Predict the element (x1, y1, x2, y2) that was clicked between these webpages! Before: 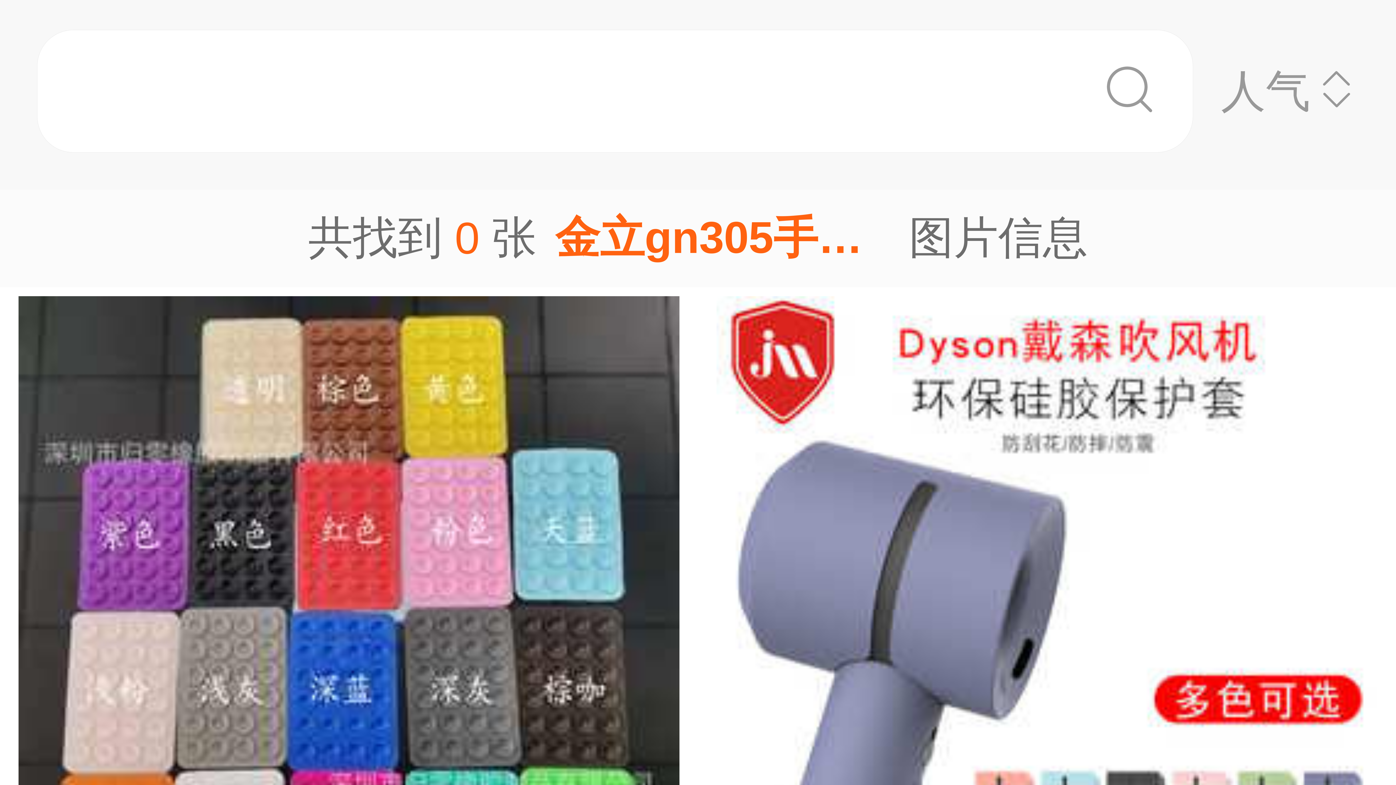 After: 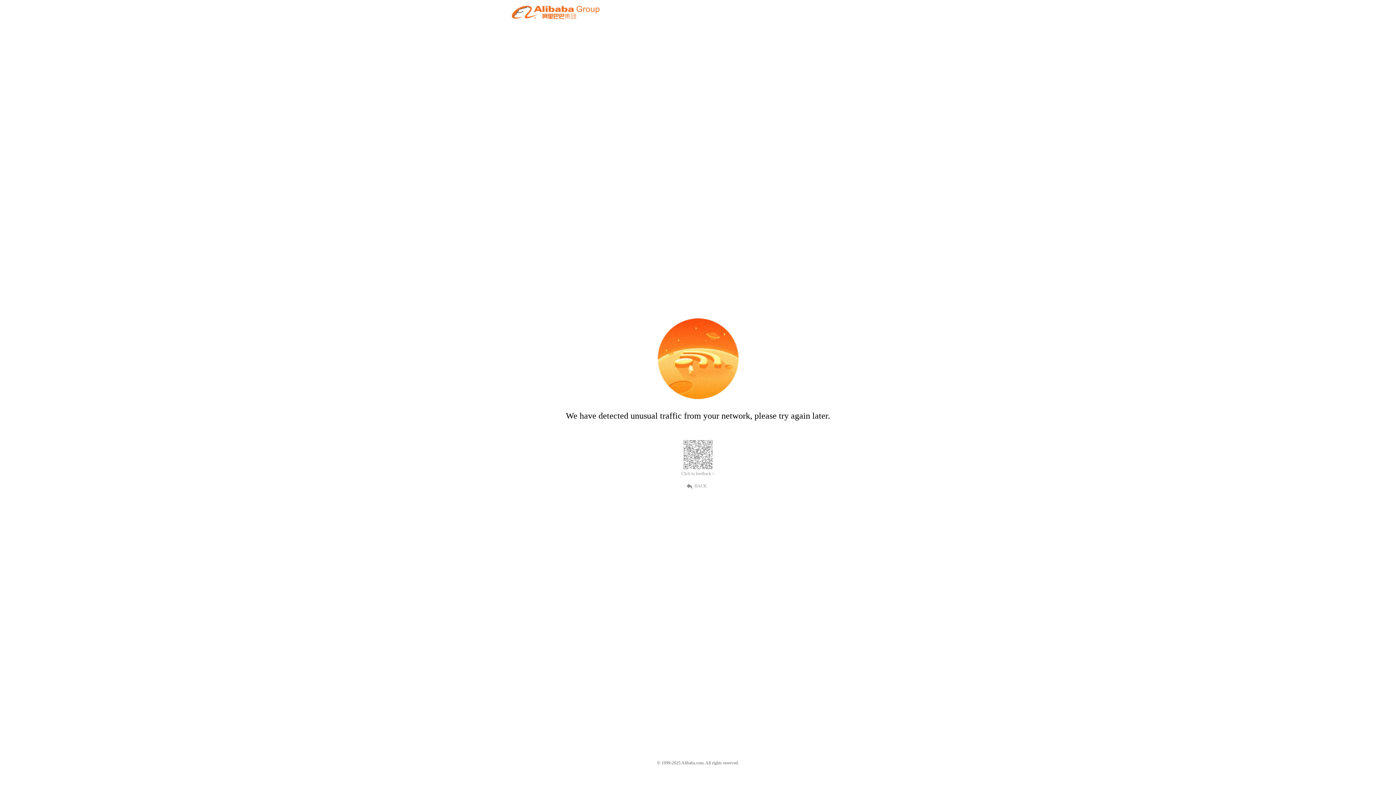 Action: label: 常规薄款6g 24粒方形硅胶手机皮套硅胶吸盘 背胶贴移动电源防滑吸
广告 bbox: (0, 287, 698, 1094)